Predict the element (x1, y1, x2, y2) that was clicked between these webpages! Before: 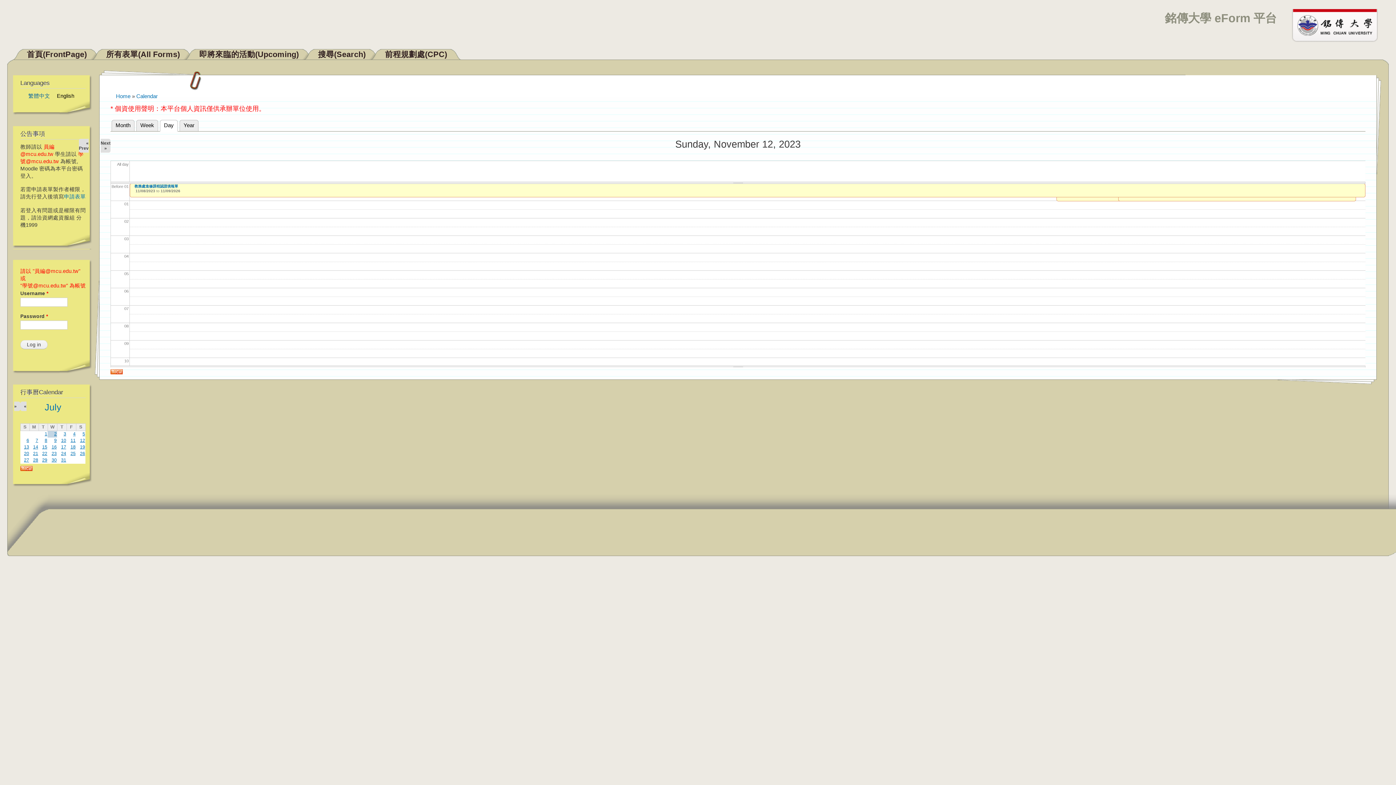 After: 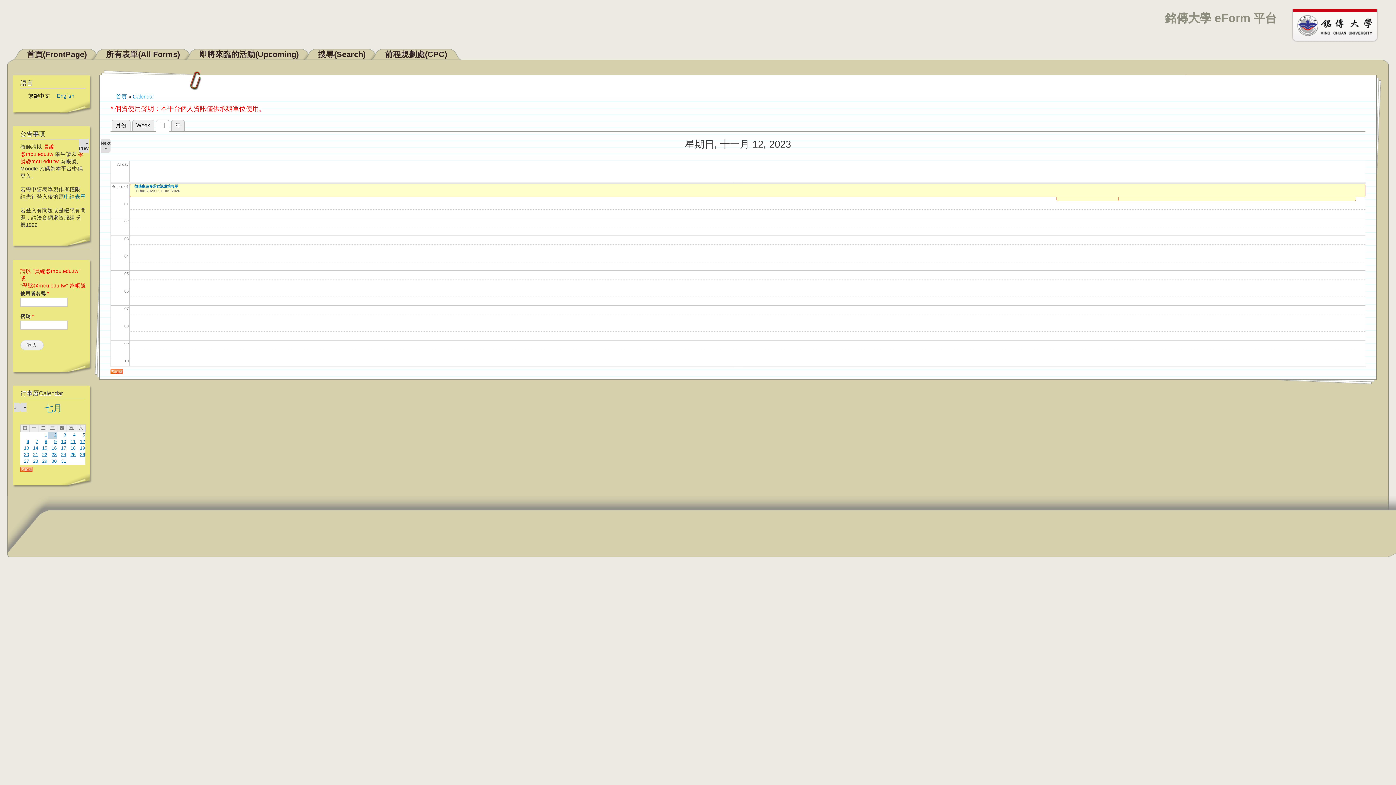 Action: label: 繁體中文 bbox: (28, 93, 50, 98)